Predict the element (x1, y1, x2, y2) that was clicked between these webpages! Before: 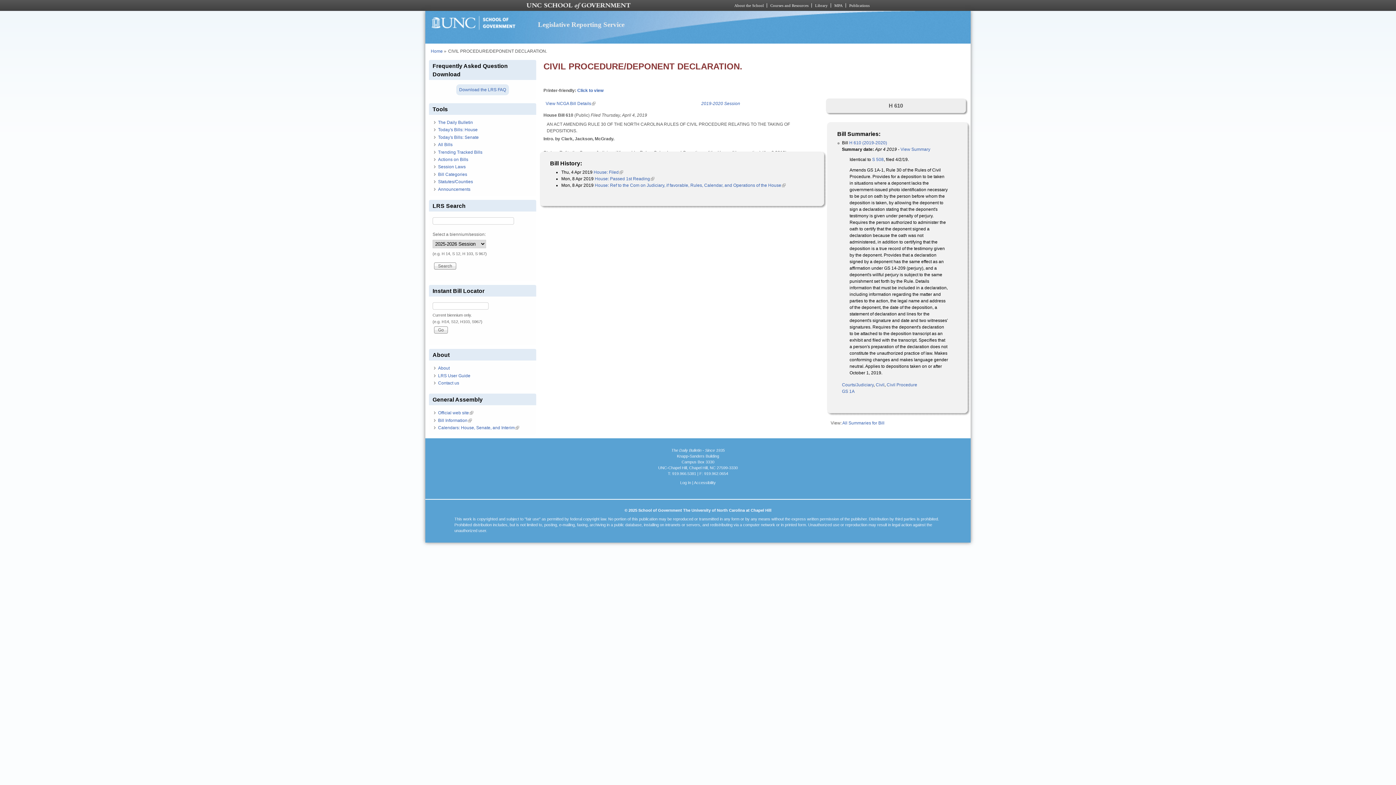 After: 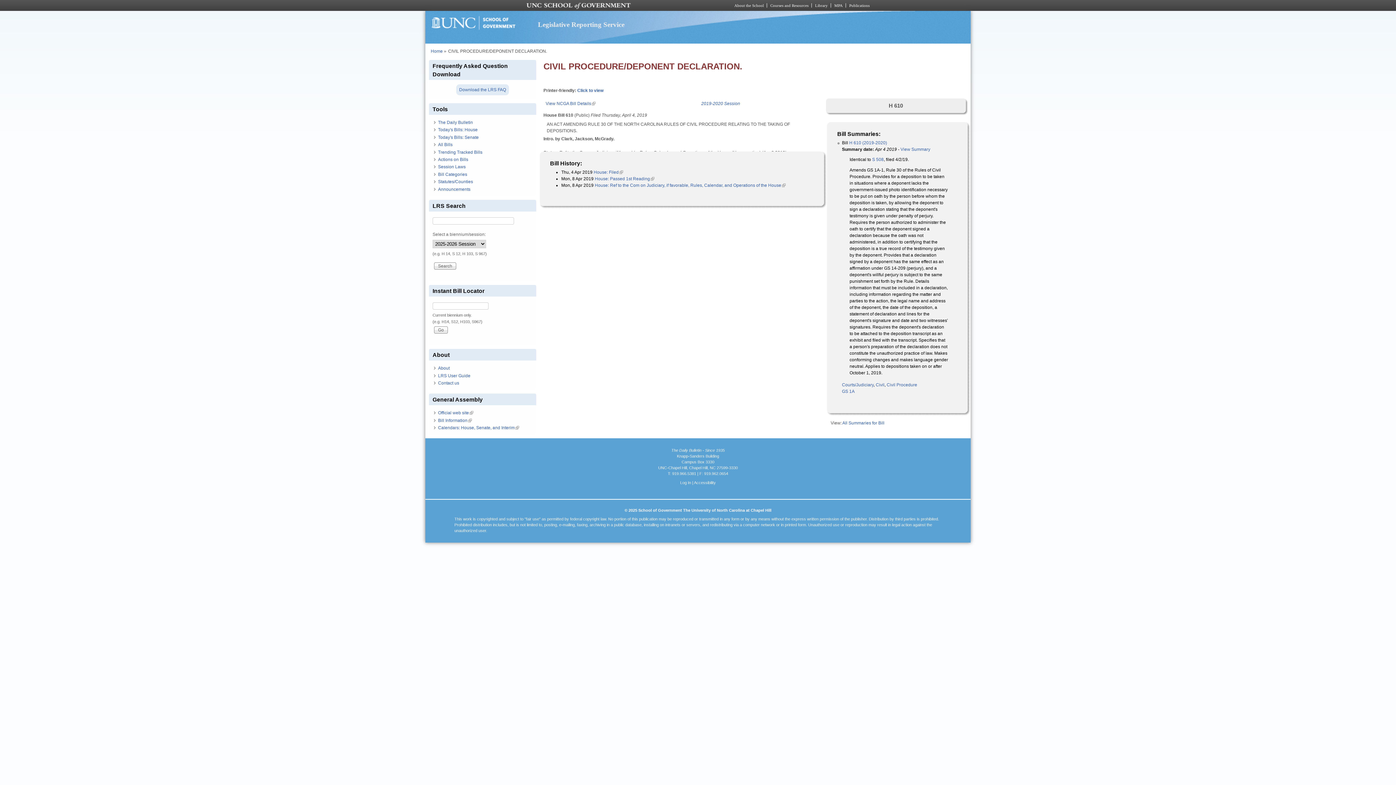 Action: label: About the School bbox: (734, 3, 764, 7)